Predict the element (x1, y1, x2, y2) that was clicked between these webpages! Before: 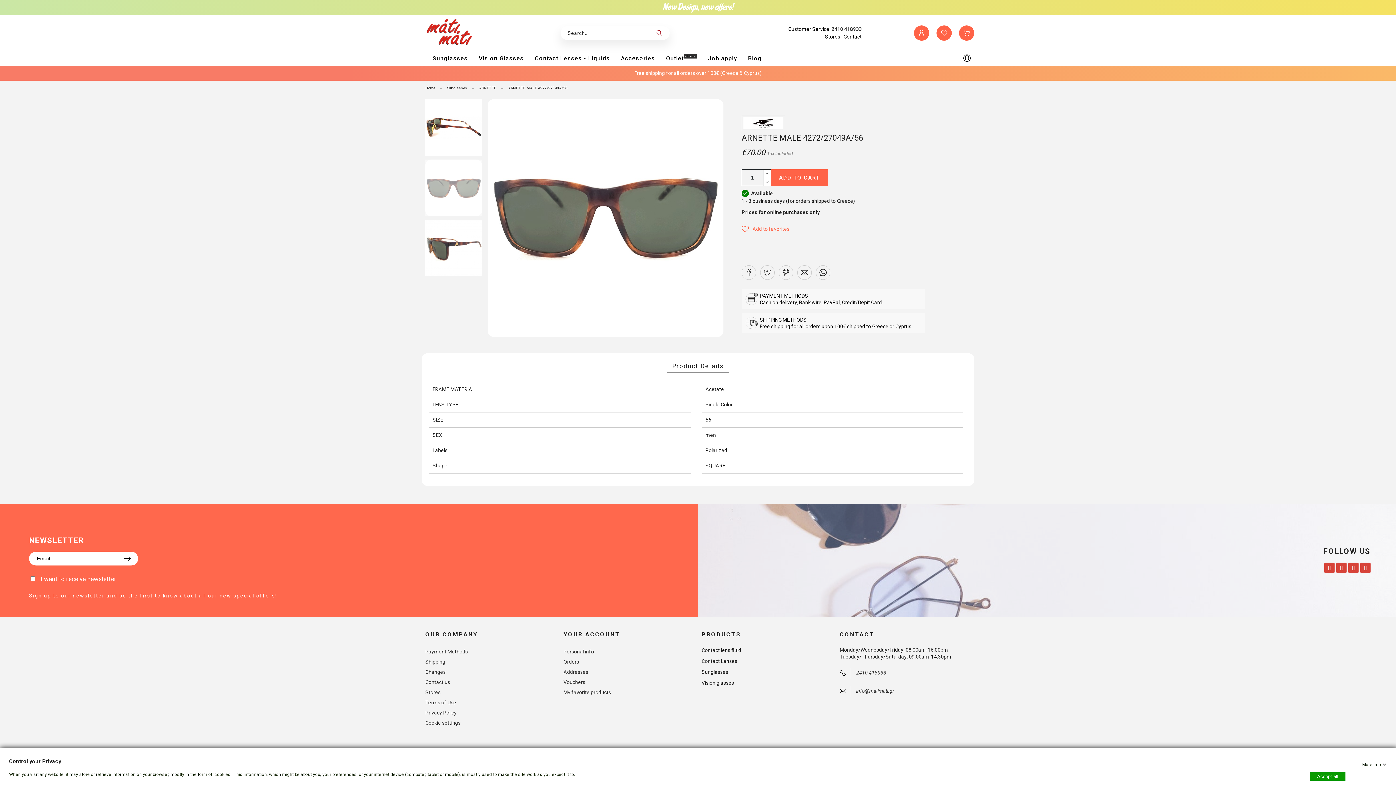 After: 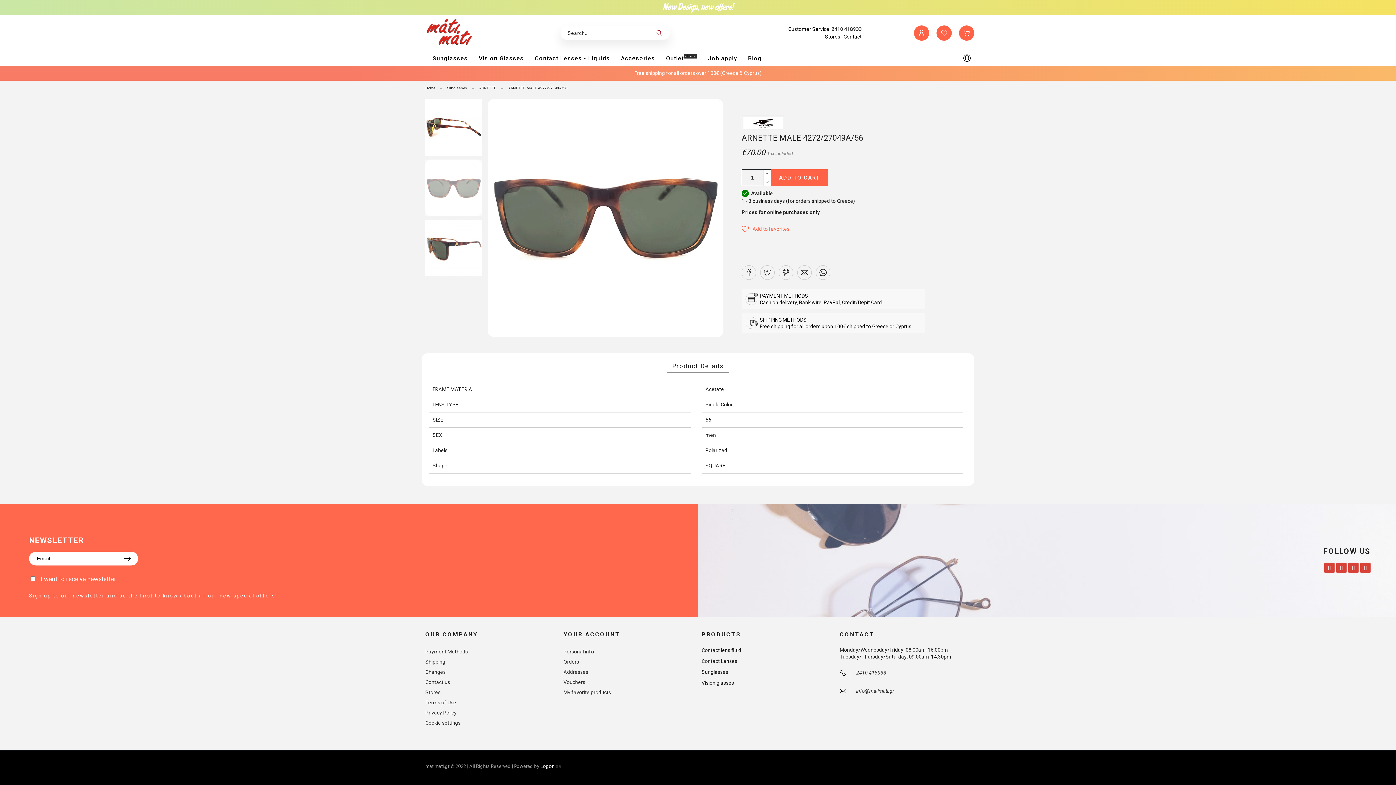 Action: label: Reject all bbox: (1352, 772, 1386, 781)